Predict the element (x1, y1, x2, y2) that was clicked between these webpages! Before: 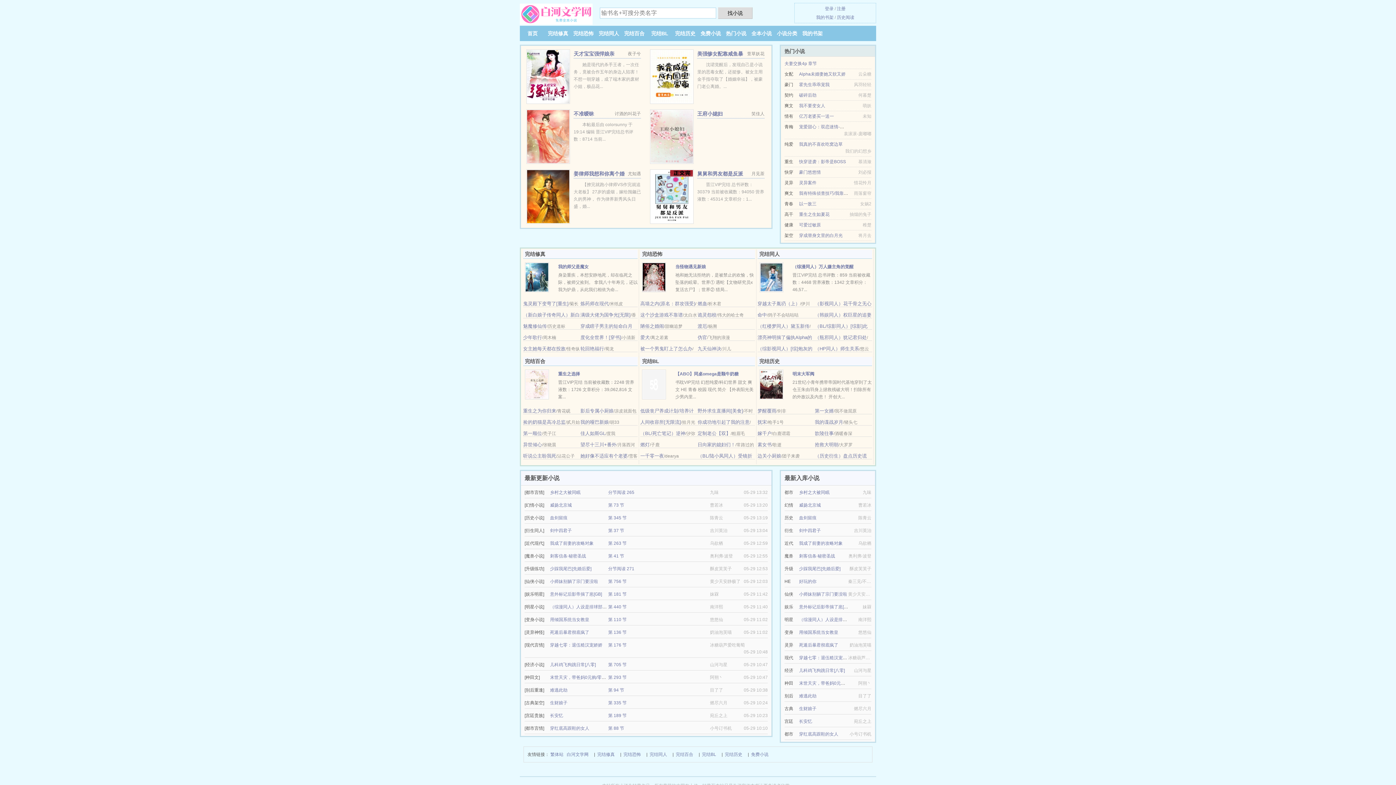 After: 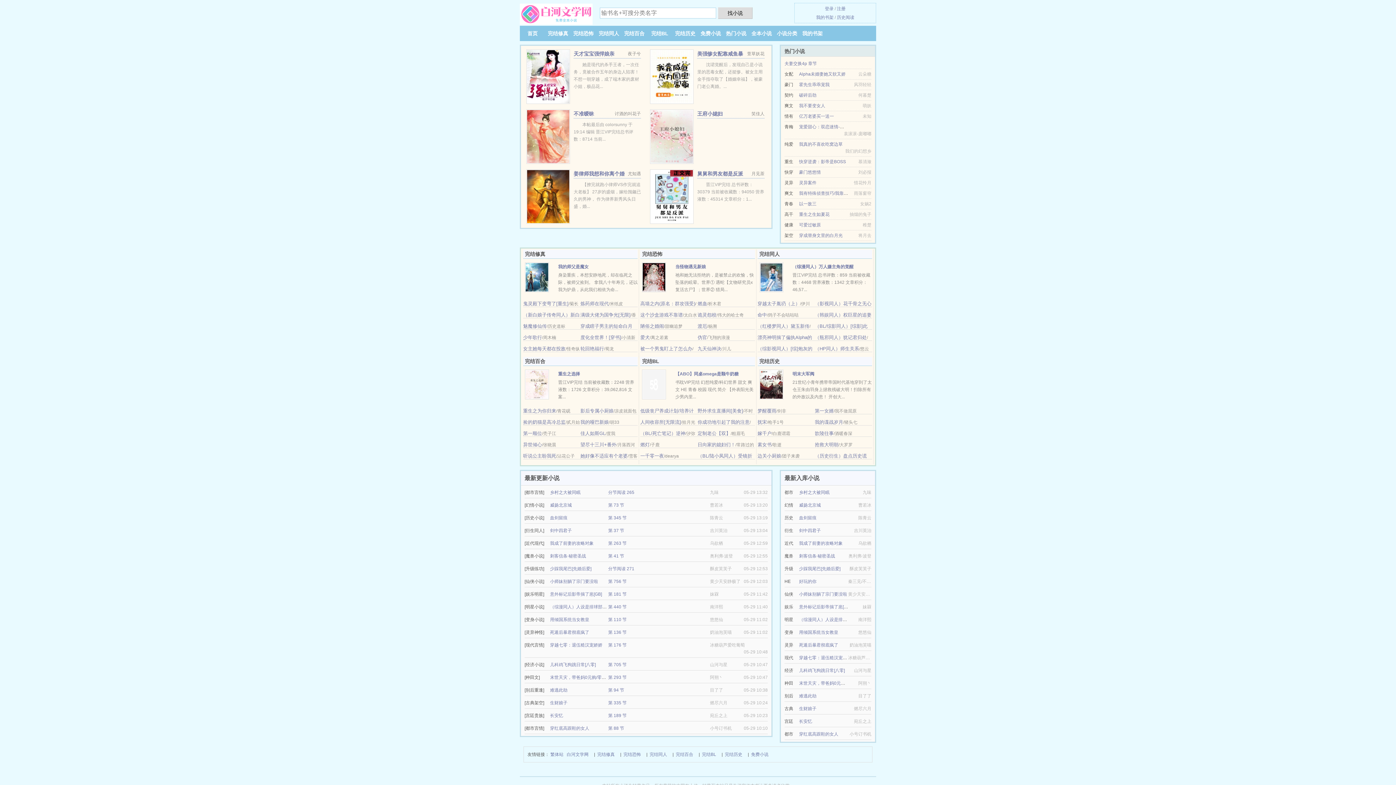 Action: label: 意外标记后影帝揣了崽[GB] bbox: (550, 592, 602, 597)